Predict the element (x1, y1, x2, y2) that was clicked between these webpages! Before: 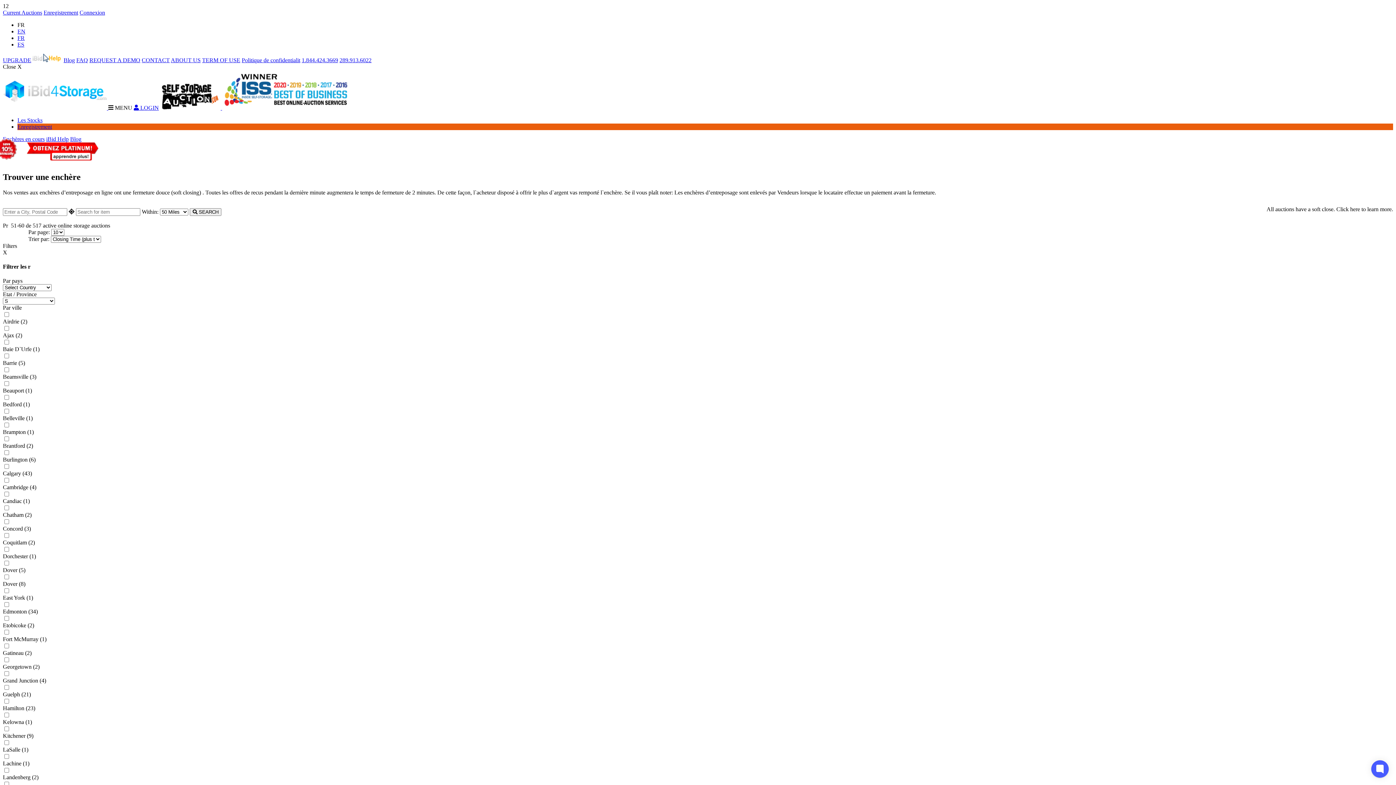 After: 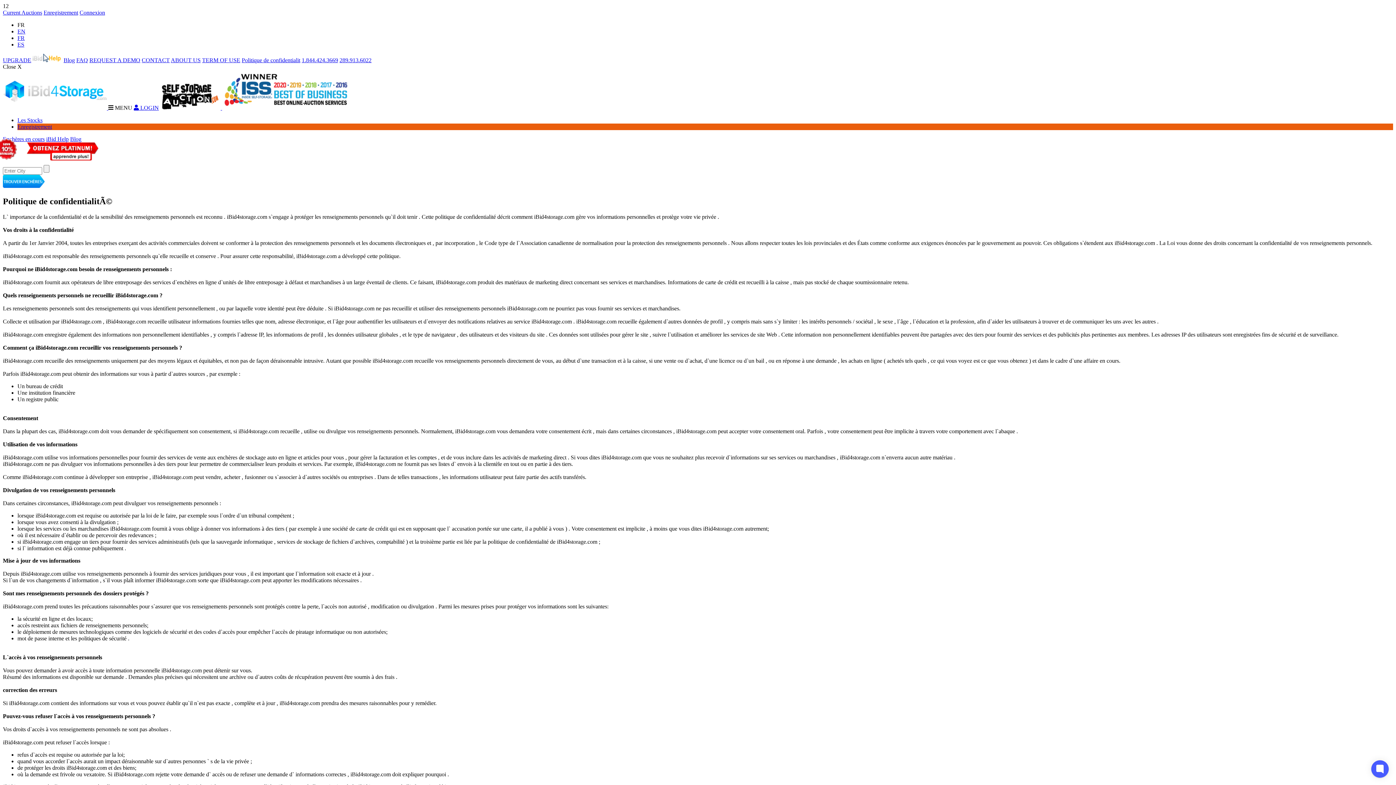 Action: bbox: (241, 57, 300, 63) label: Politique de confidentialit